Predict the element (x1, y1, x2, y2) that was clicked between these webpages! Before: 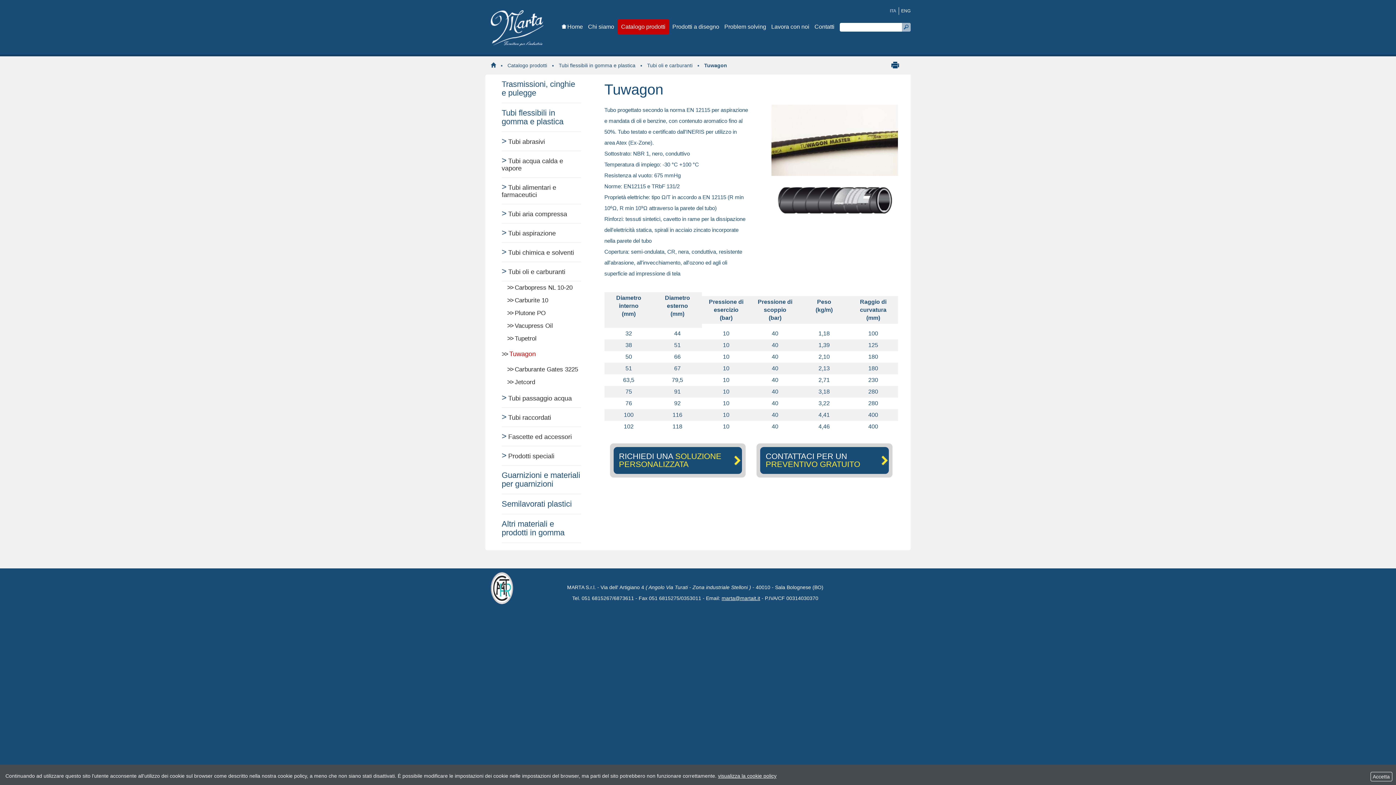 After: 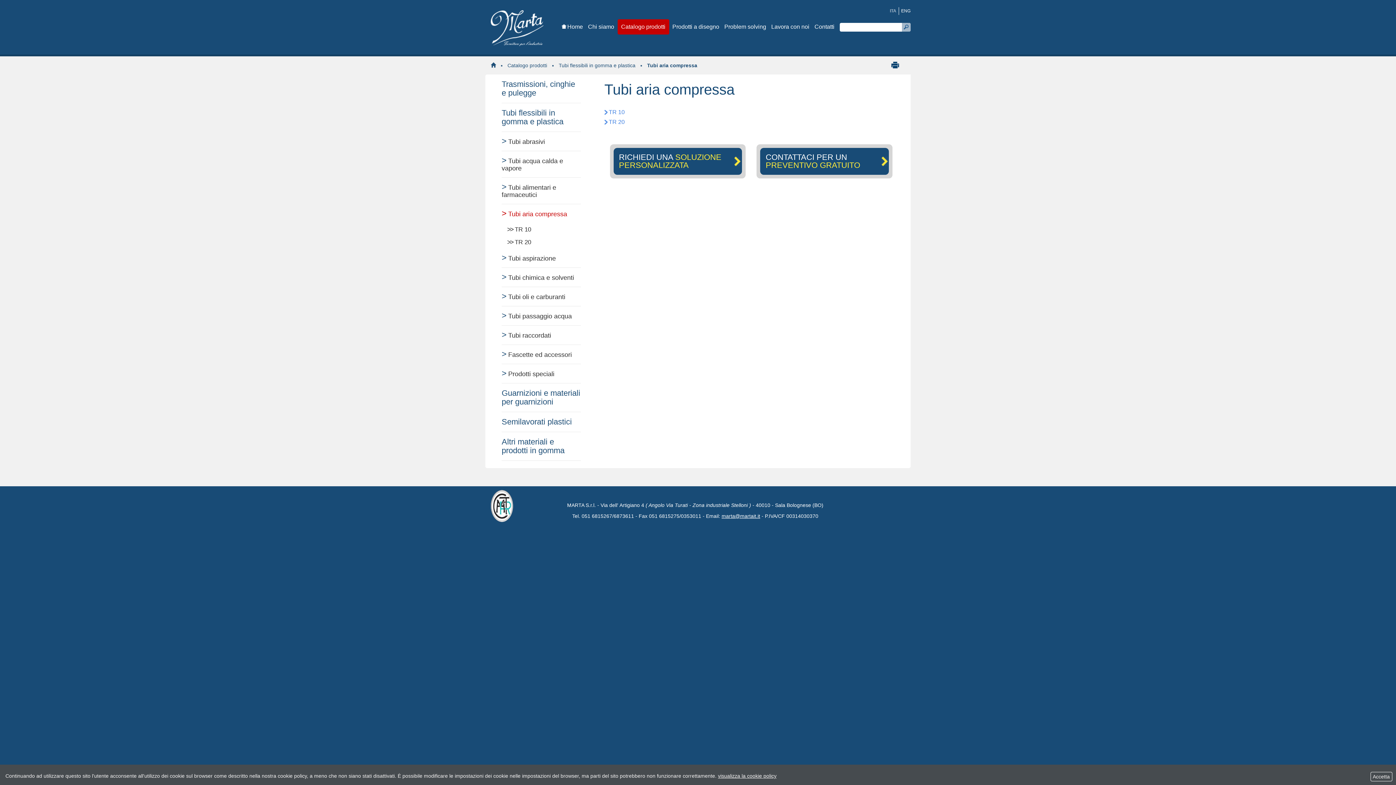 Action: label: Tubi aria compressa bbox: (501, 204, 580, 223)